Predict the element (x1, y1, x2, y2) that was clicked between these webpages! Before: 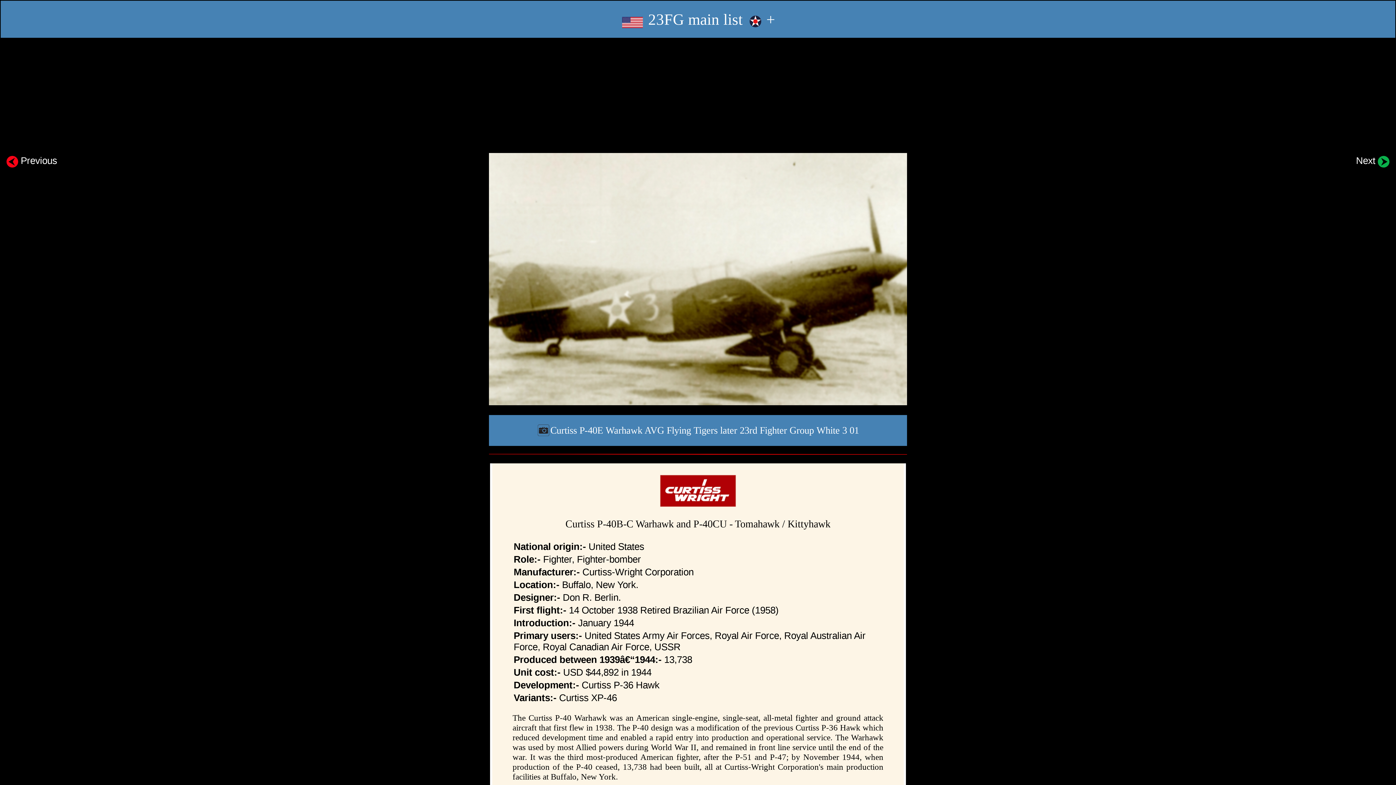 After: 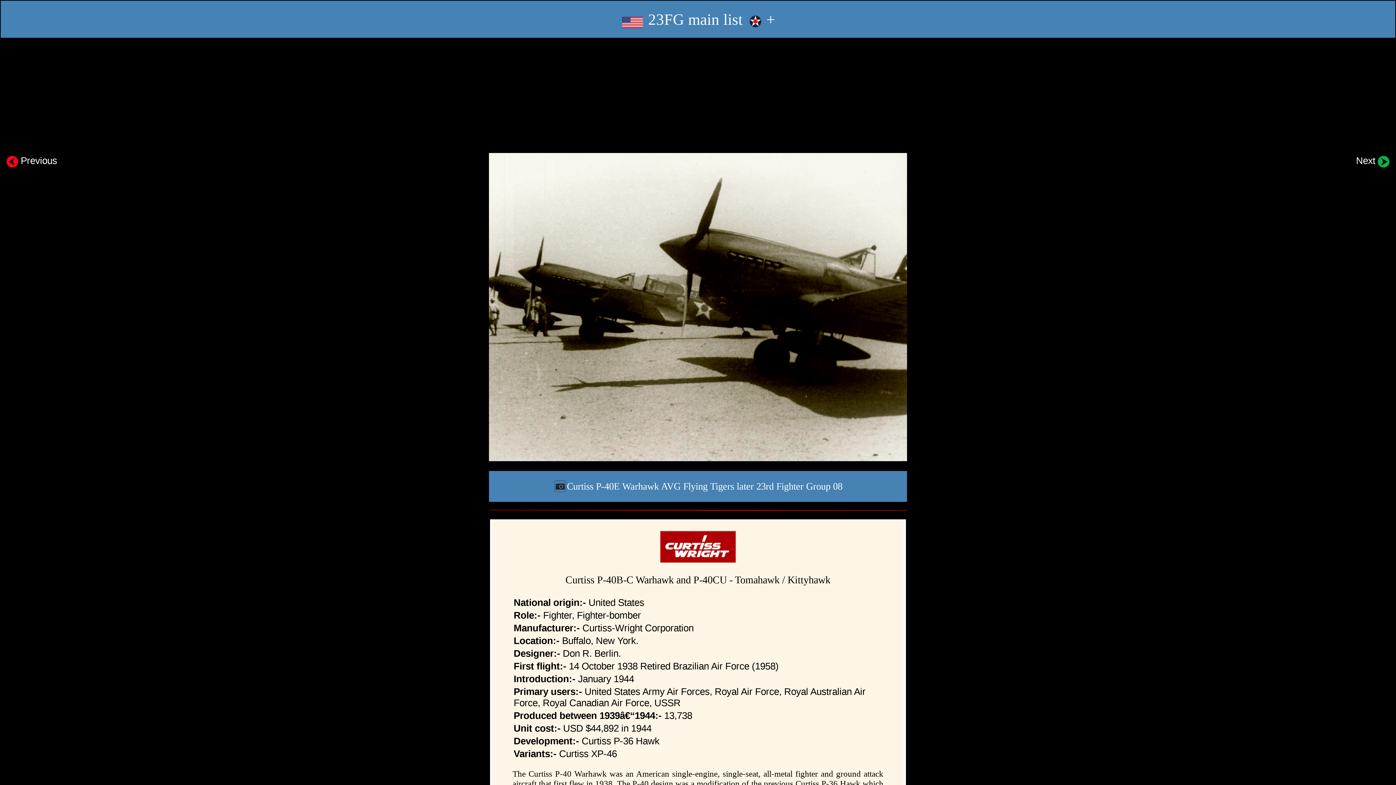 Action: bbox: (0, 152, 62, 168) label:  Previous